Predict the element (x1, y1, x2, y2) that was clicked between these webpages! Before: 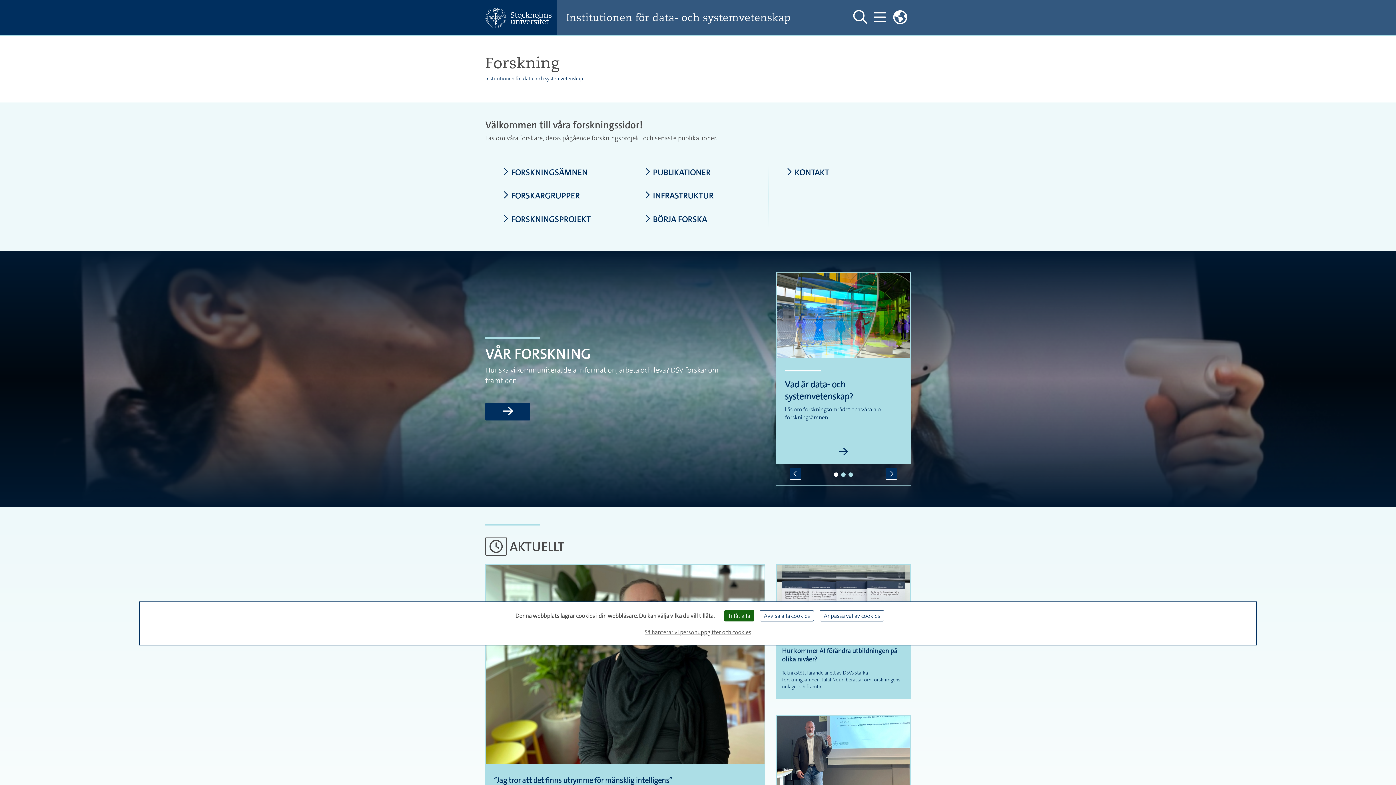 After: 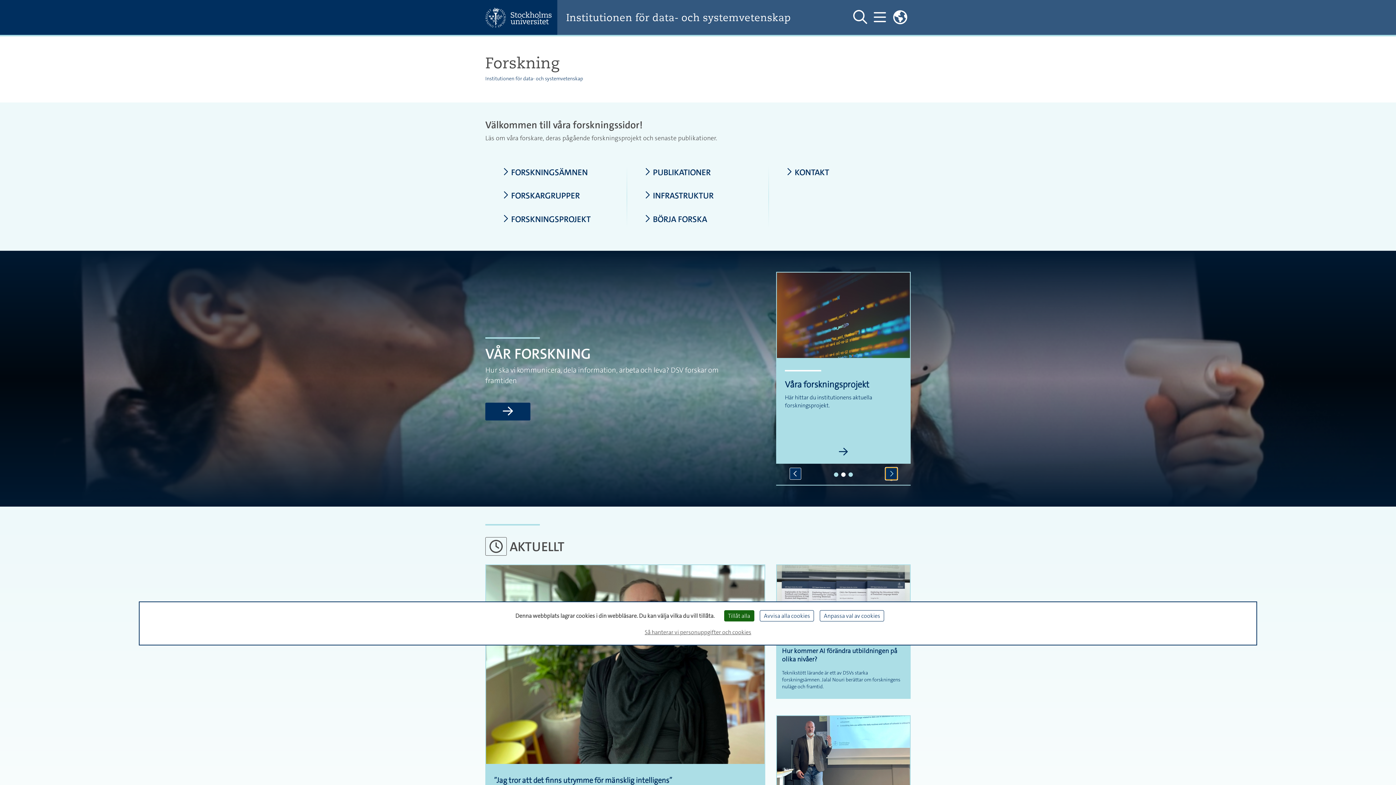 Action: label: Nästa element bbox: (885, 468, 897, 480)